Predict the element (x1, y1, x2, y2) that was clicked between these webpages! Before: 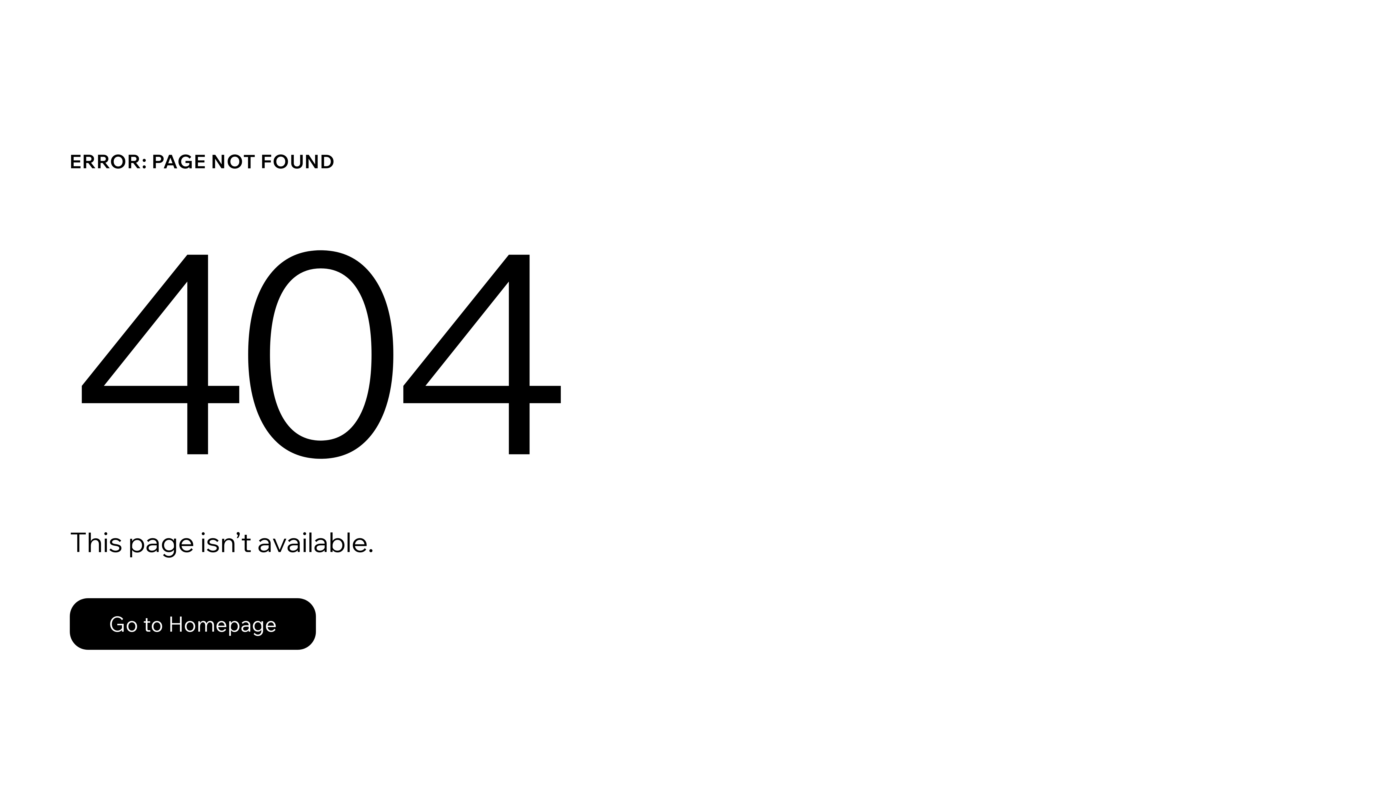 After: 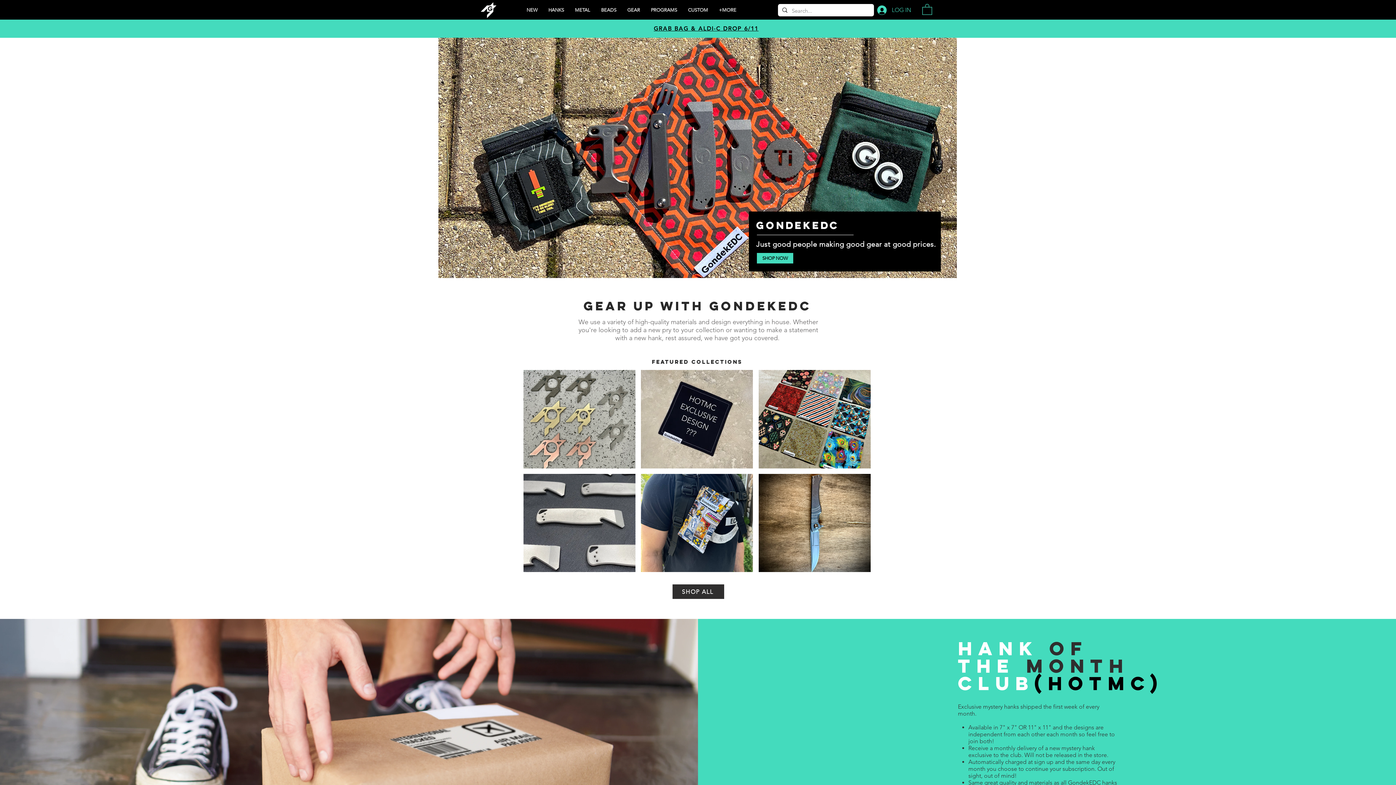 Action: label: Go to Homepage bbox: (69, 582, 768, 659)